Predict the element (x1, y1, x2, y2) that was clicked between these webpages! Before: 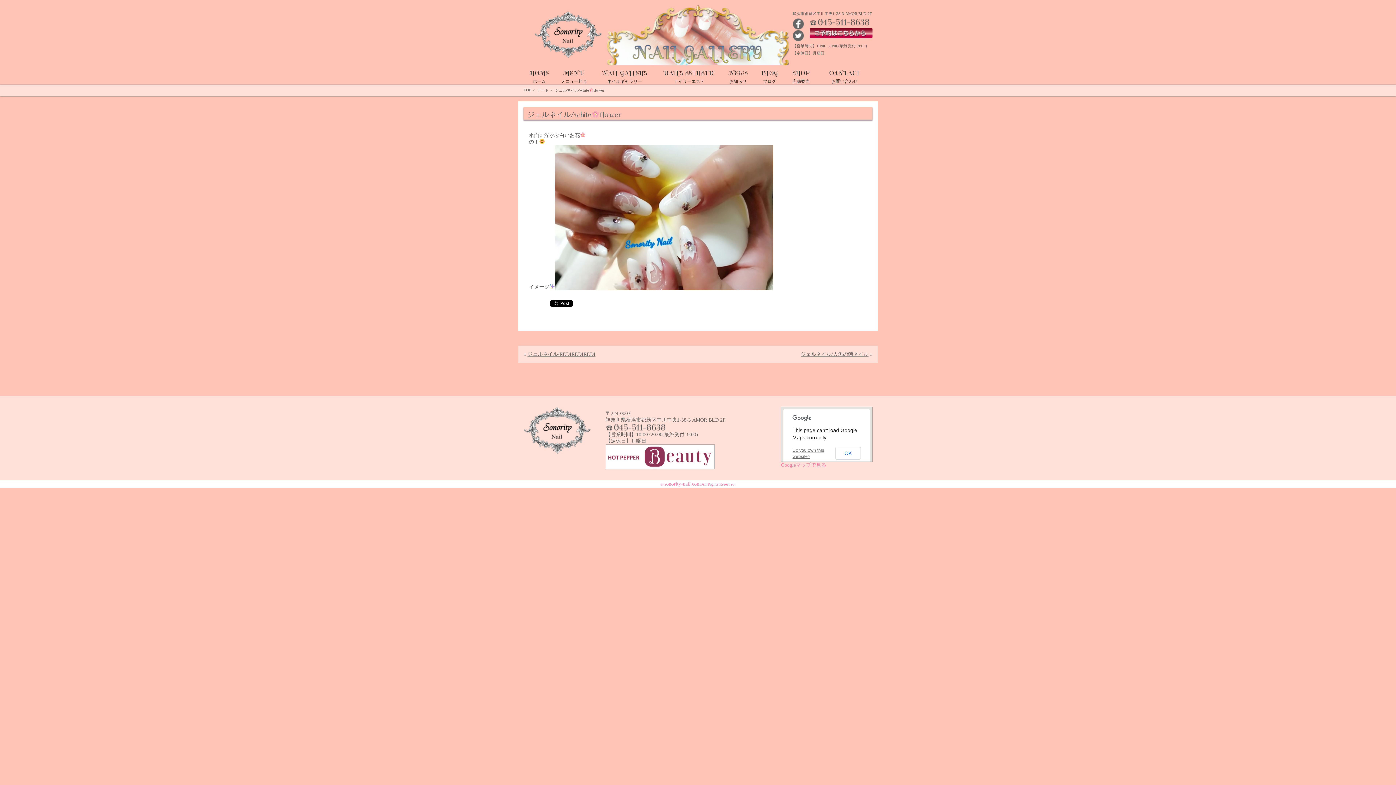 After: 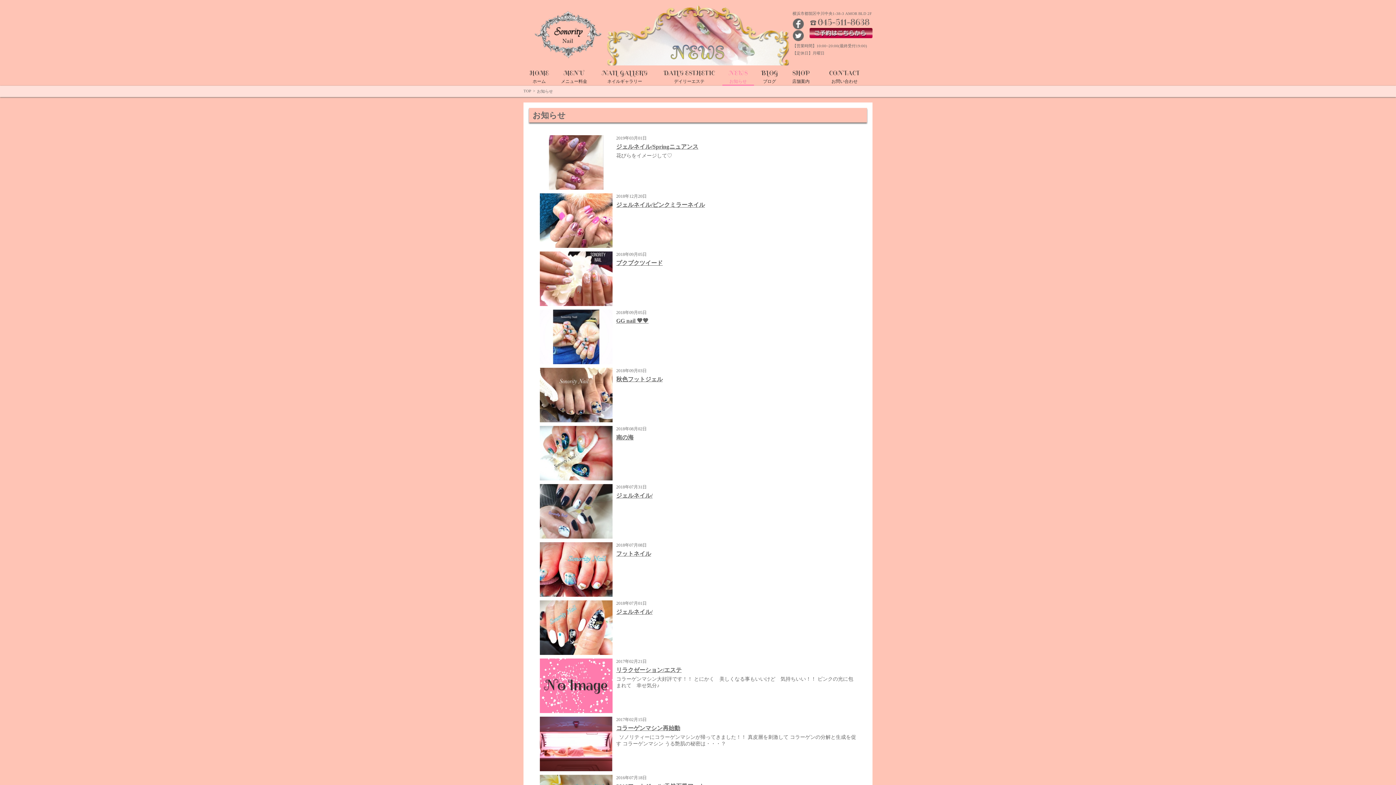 Action: bbox: (722, 65, 754, 84) label: NEWS
お知らせ